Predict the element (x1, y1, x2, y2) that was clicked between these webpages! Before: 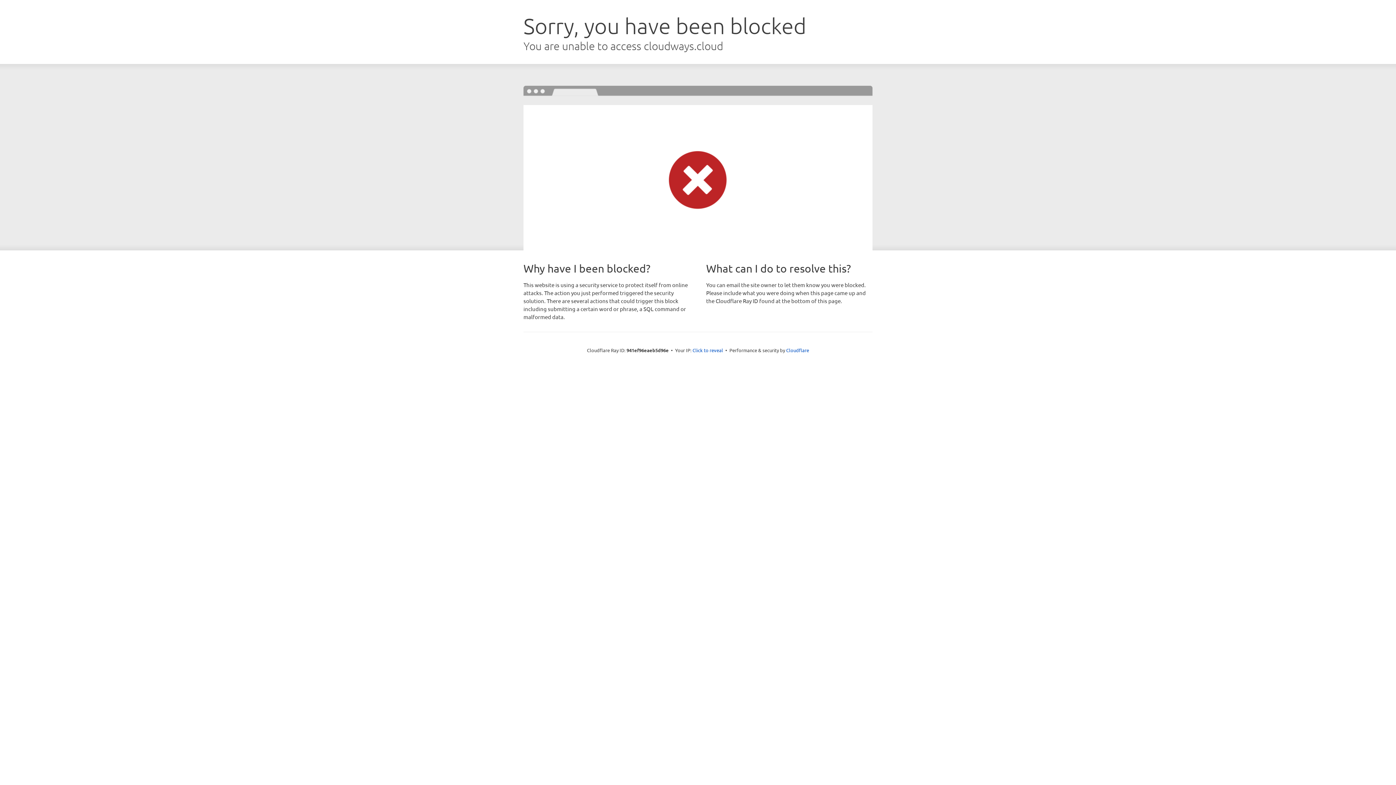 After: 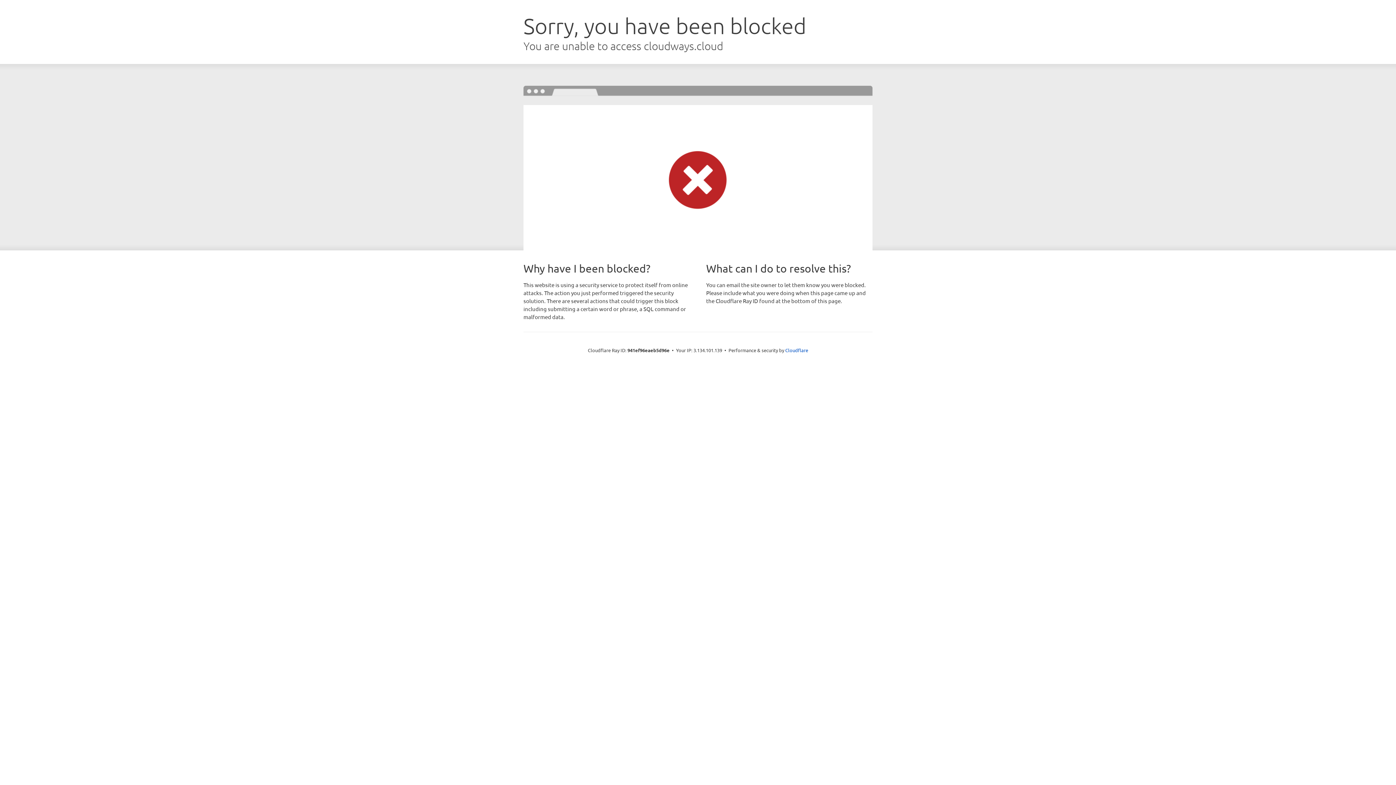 Action: label: Click to reveal bbox: (692, 346, 723, 353)